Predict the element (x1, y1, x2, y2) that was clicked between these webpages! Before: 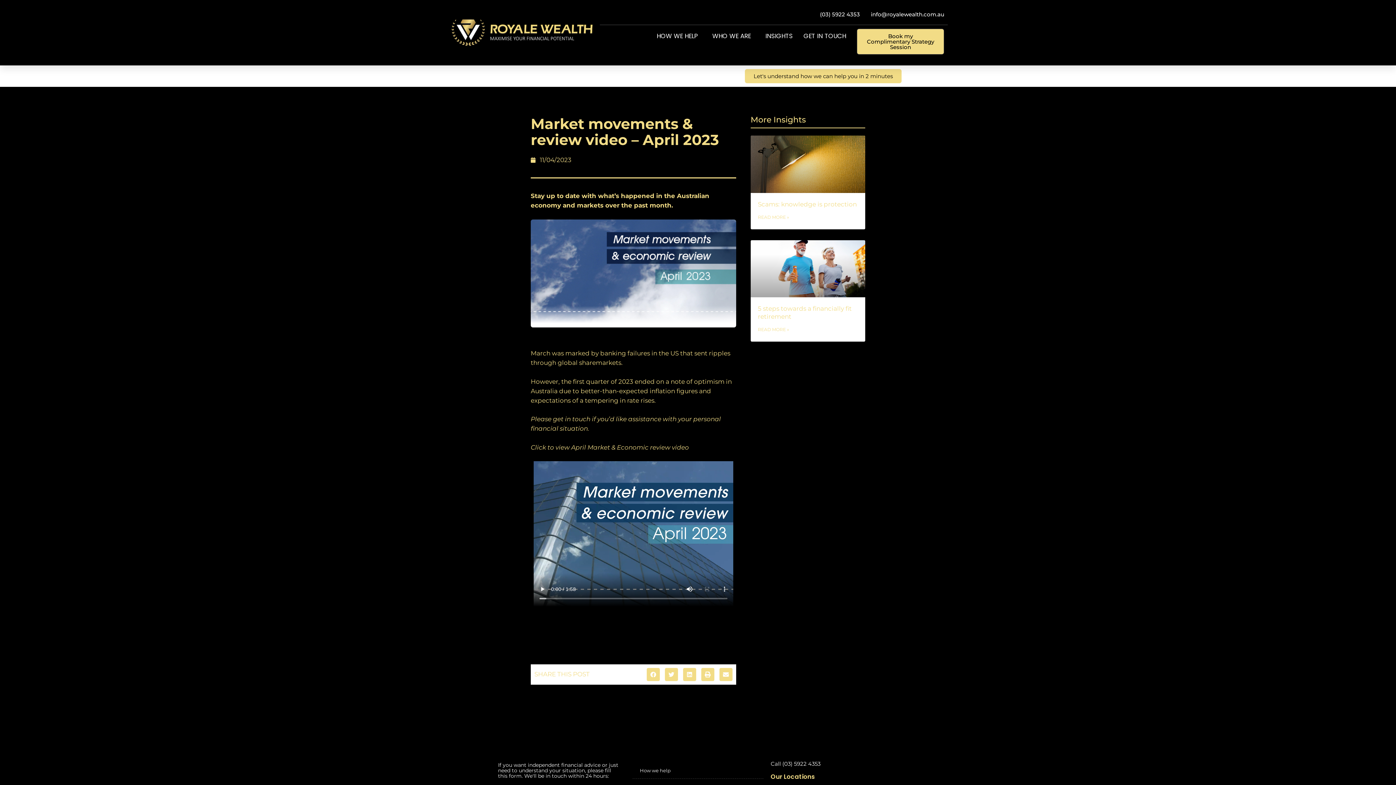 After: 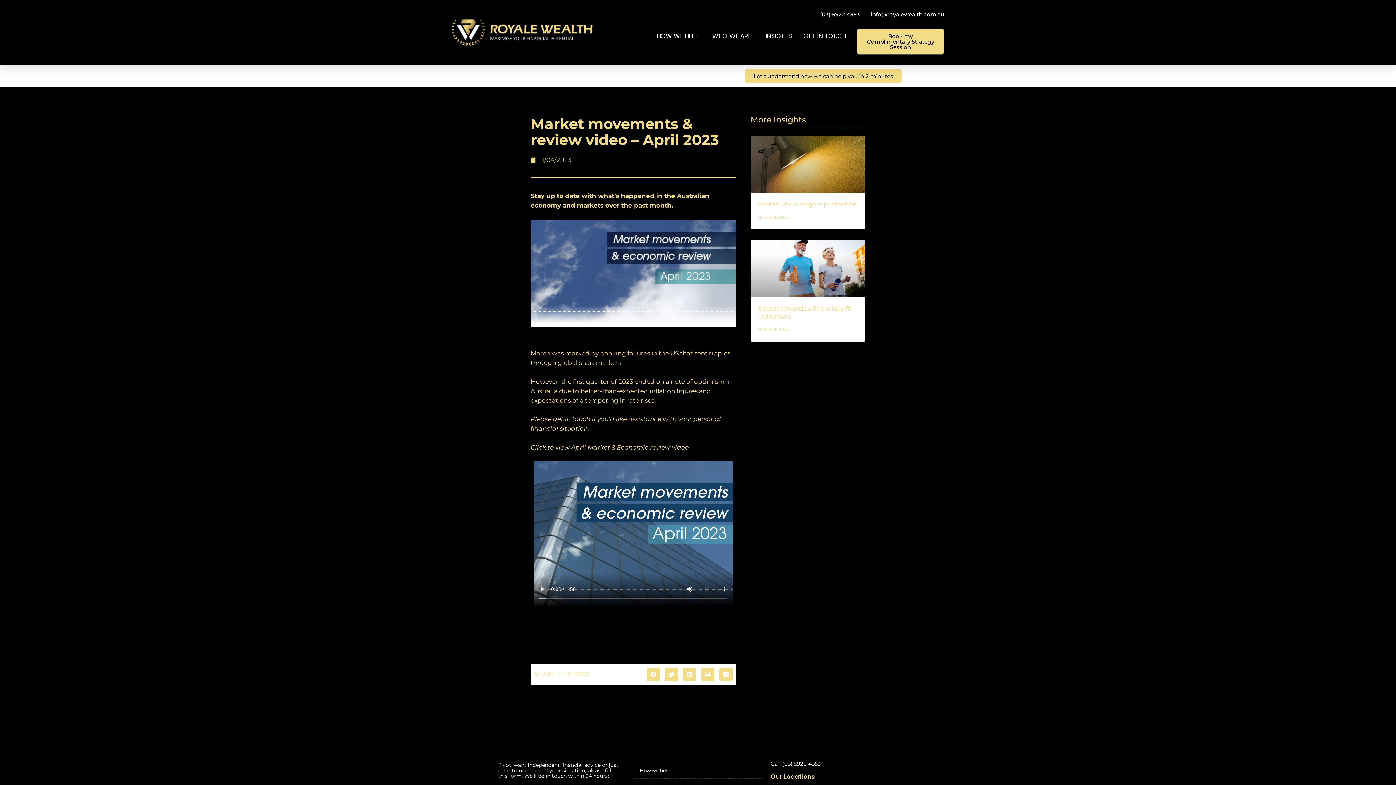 Action: bbox: (770, 760, 820, 767) label: Call (03) 5922 4353